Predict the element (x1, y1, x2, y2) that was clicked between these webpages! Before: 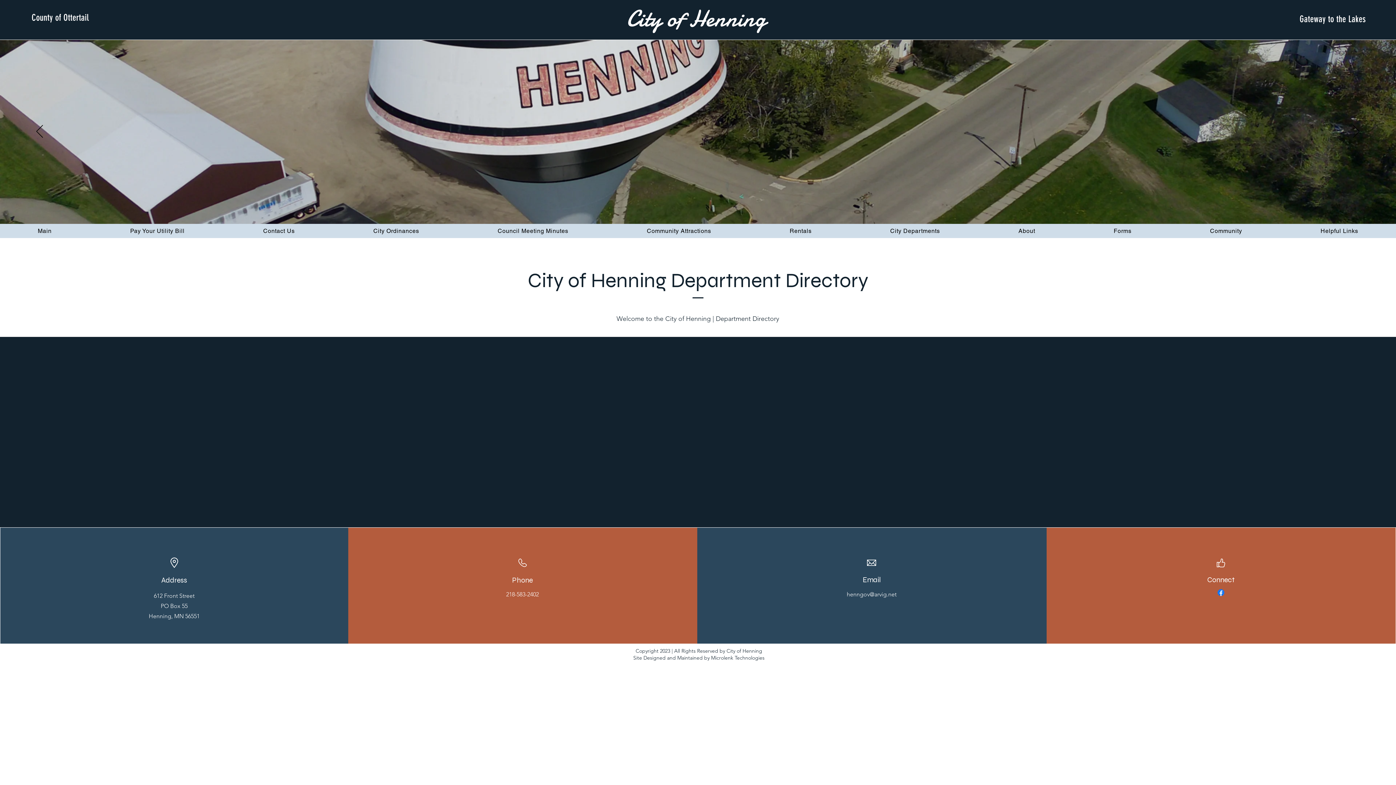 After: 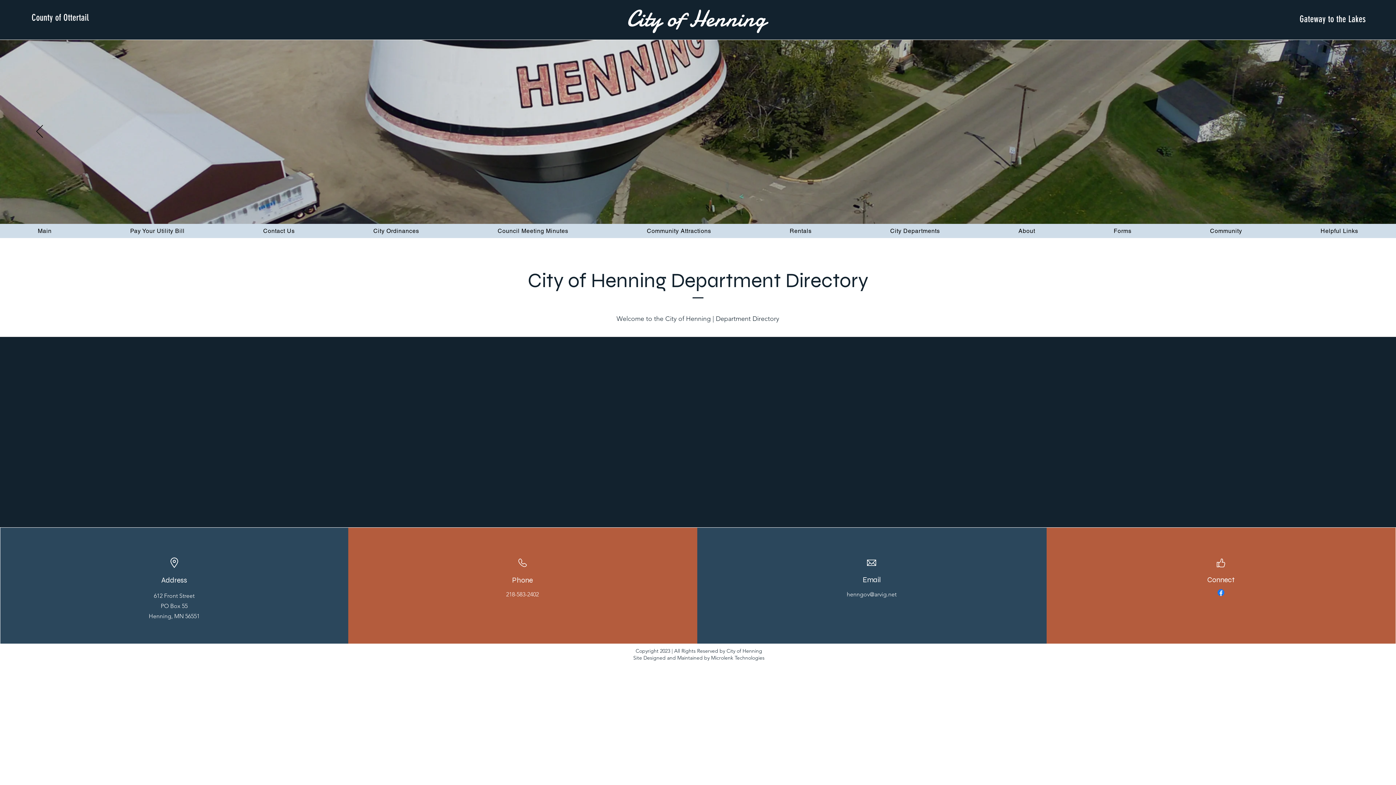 Action: bbox: (459, 224, 606, 238) label: Council Meeting Minutes